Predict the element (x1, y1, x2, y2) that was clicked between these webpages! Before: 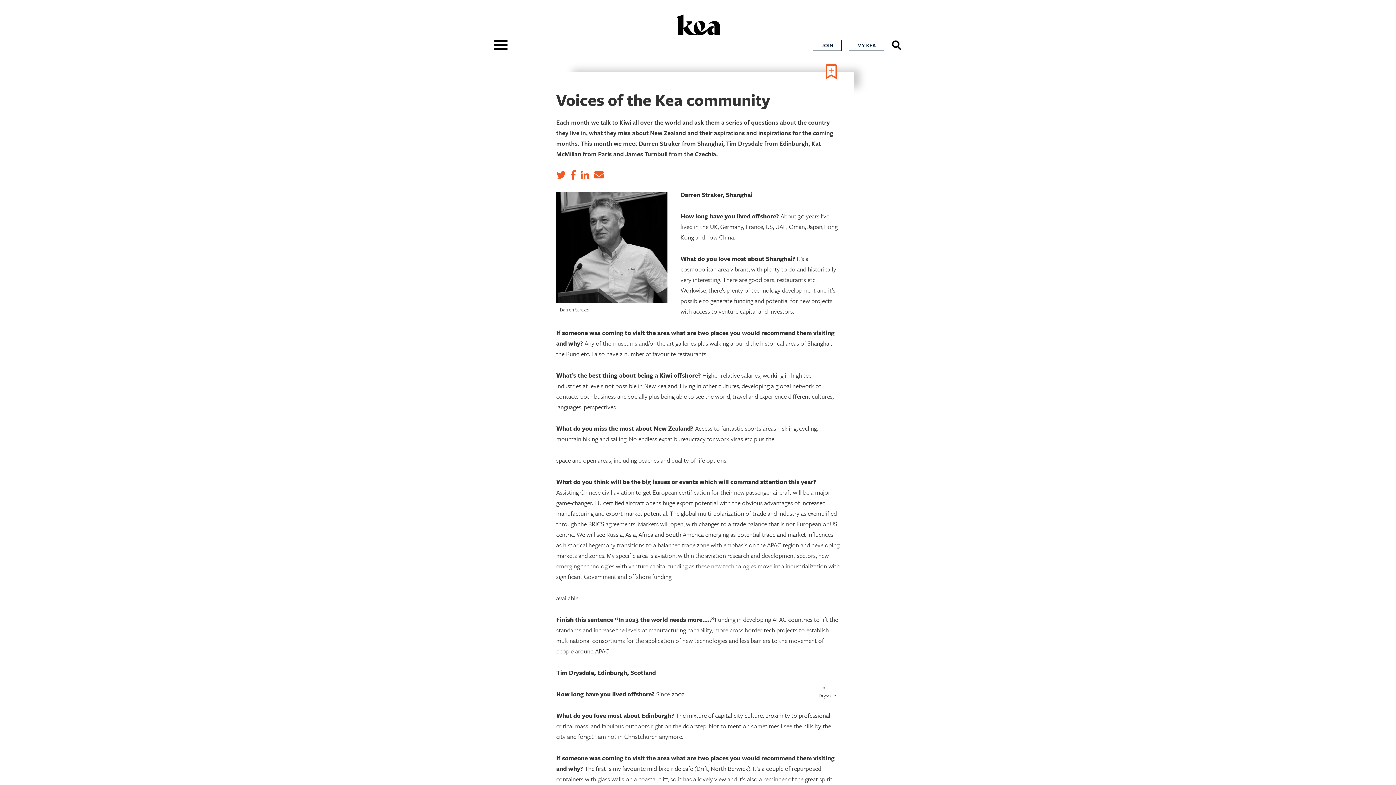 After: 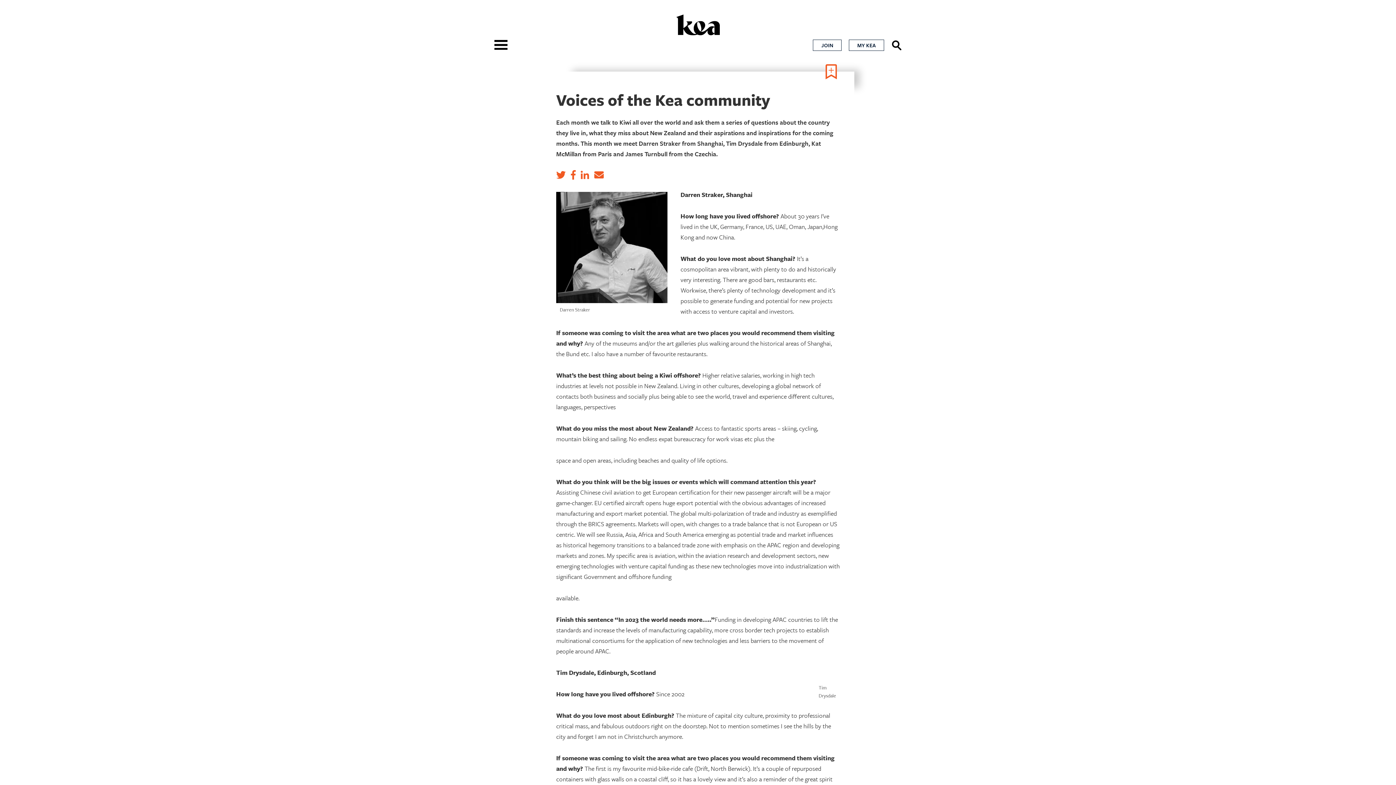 Action: bbox: (556, 168, 569, 181)